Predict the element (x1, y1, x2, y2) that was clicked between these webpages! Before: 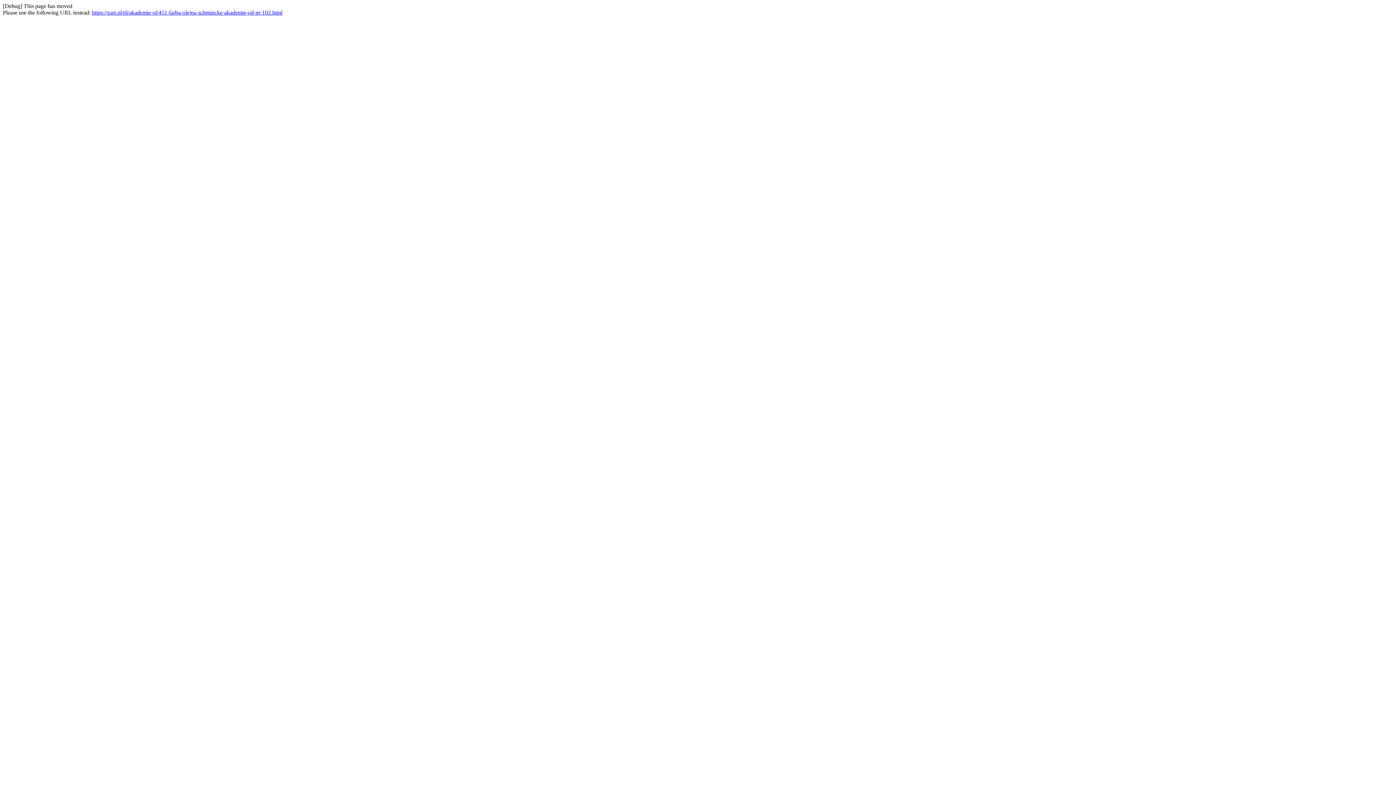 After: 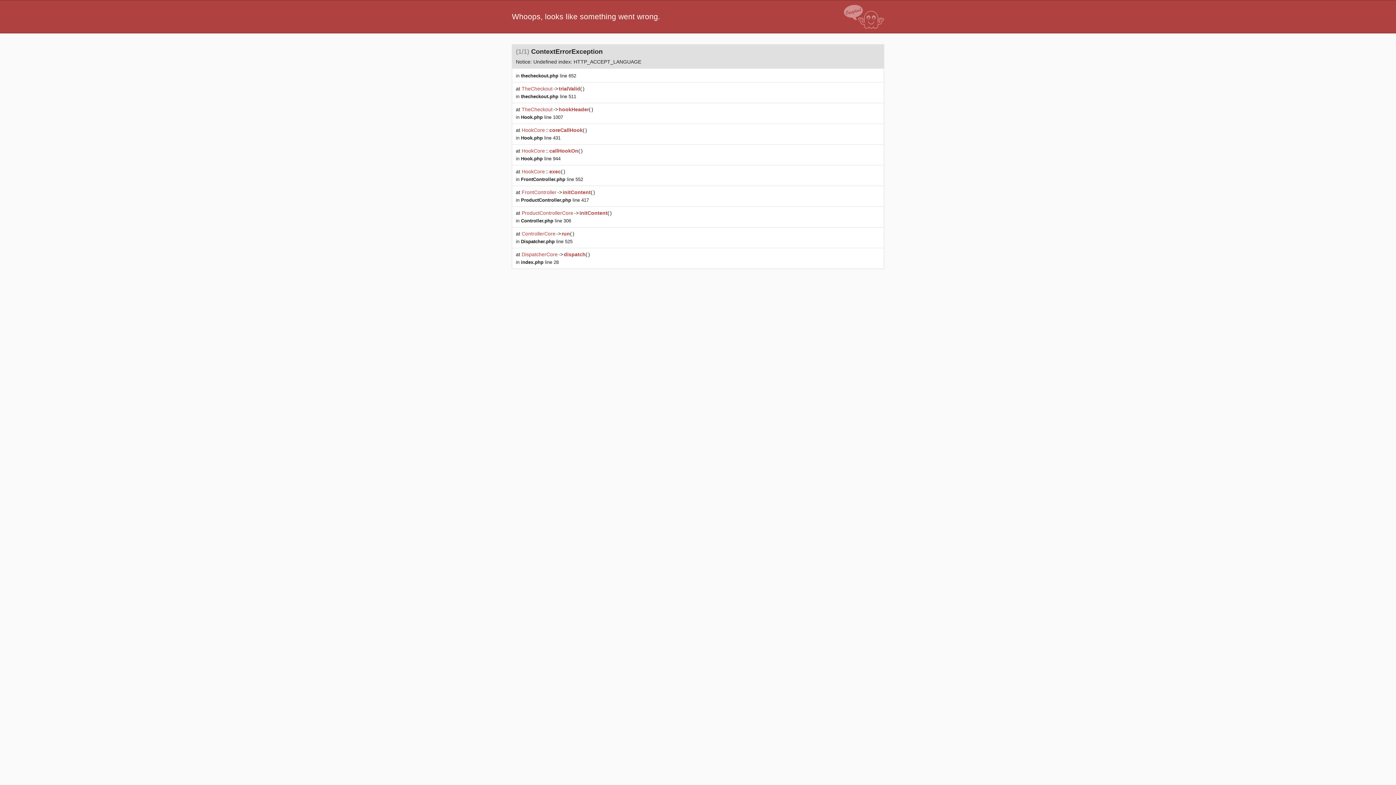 Action: bbox: (92, 9, 282, 15) label: https://gart.pl/pl/akademie-ol/451-farba-olejna-schmincke-akademie-oil-nr-102.html